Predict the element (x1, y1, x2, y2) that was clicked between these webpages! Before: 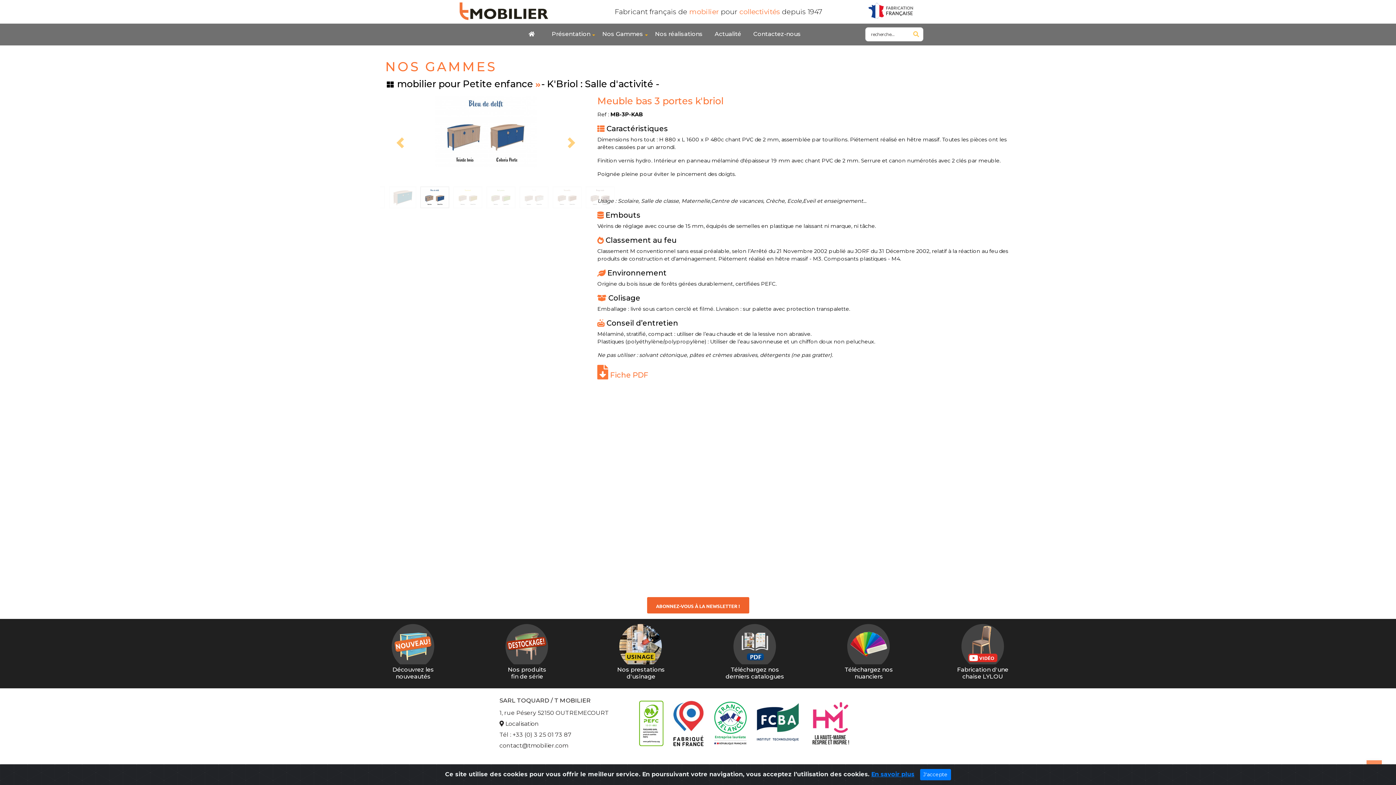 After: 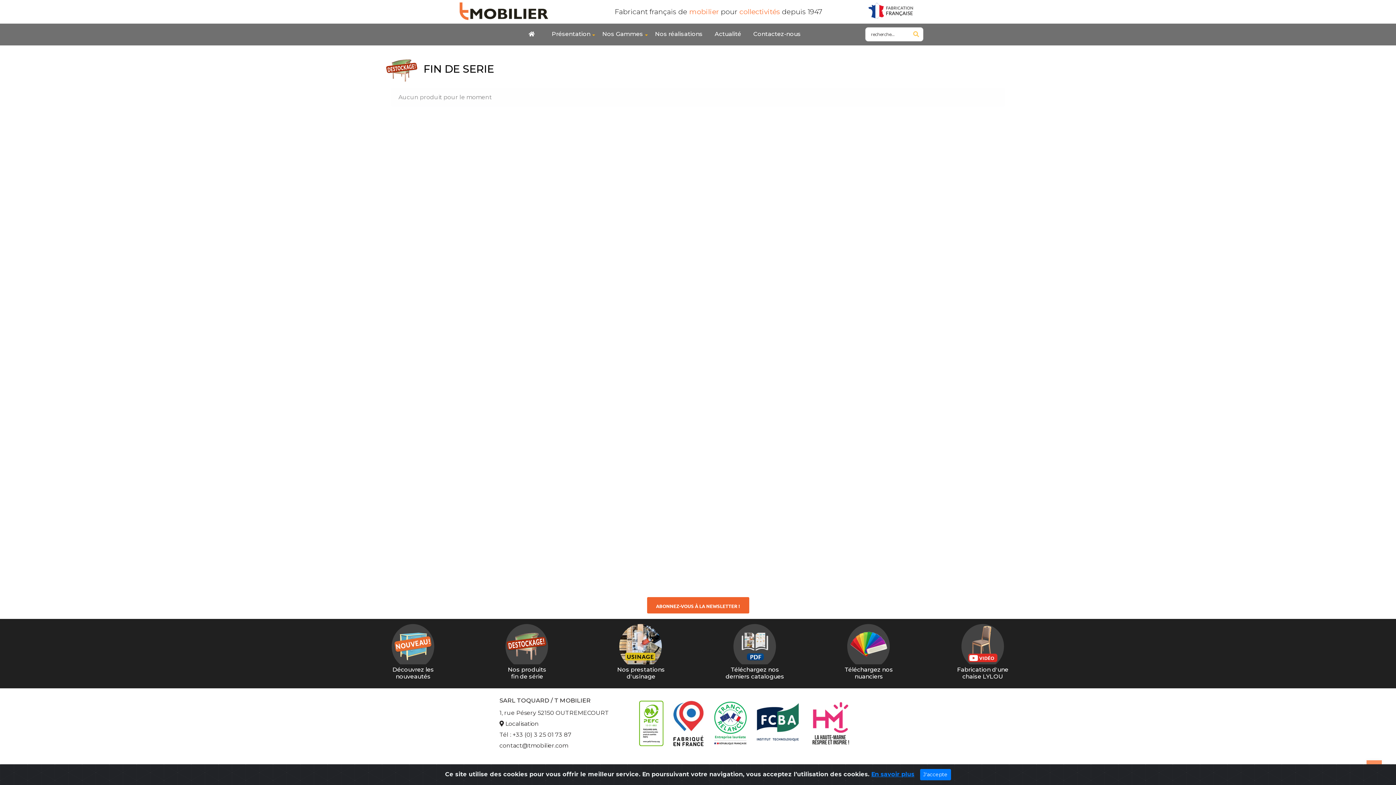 Action: bbox: (475, 640, 578, 680) label: Nos produits
fin de série